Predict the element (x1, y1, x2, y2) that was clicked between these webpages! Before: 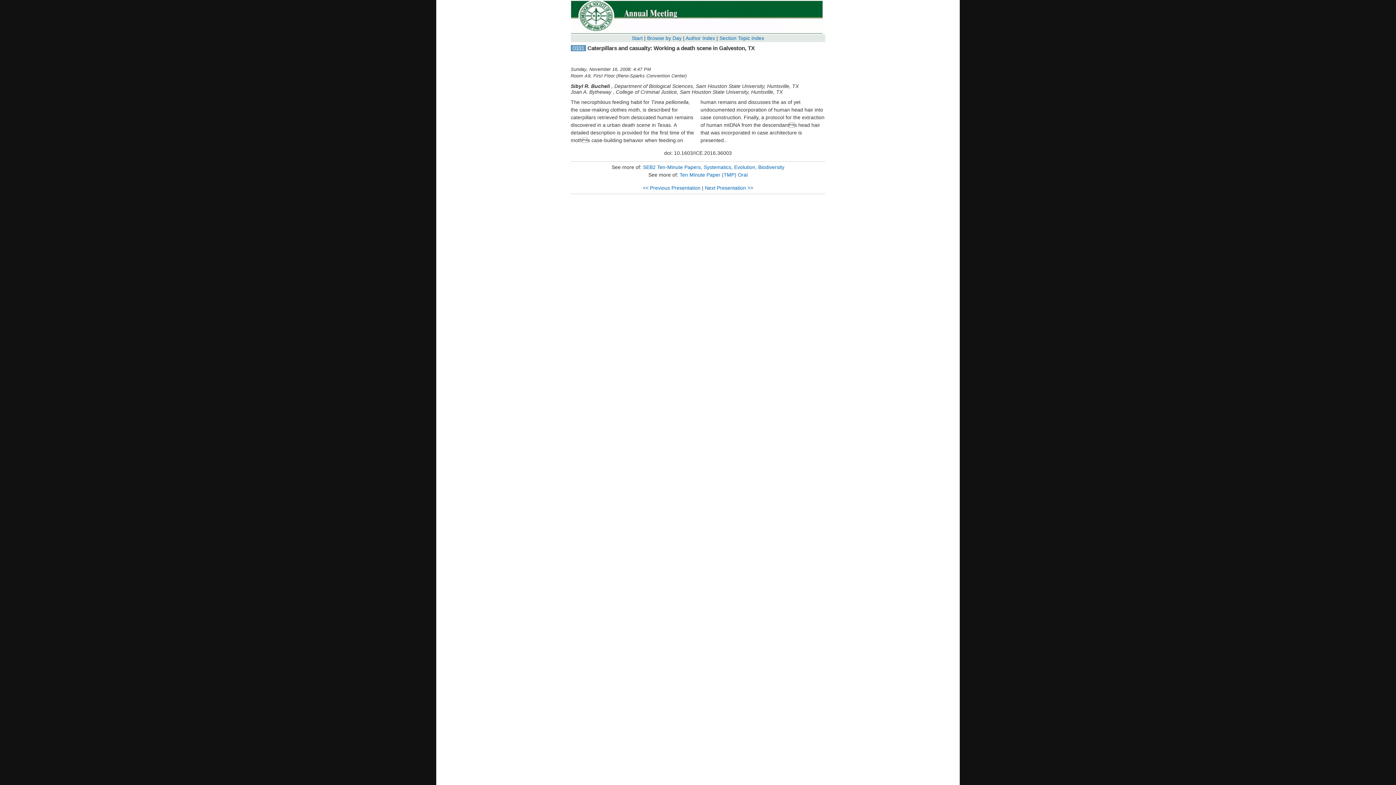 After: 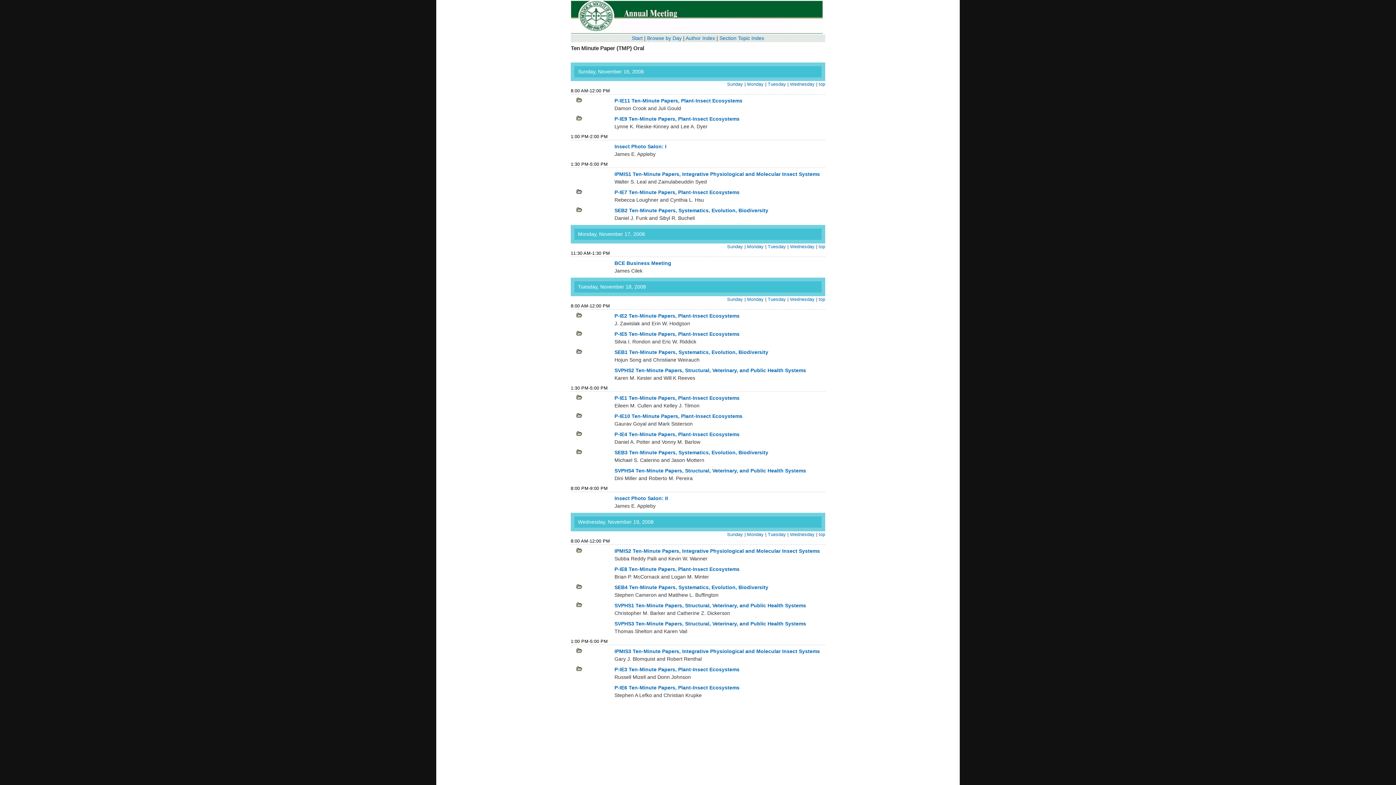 Action: label: Ten Minute Paper (TMP) Oral bbox: (679, 172, 747, 177)